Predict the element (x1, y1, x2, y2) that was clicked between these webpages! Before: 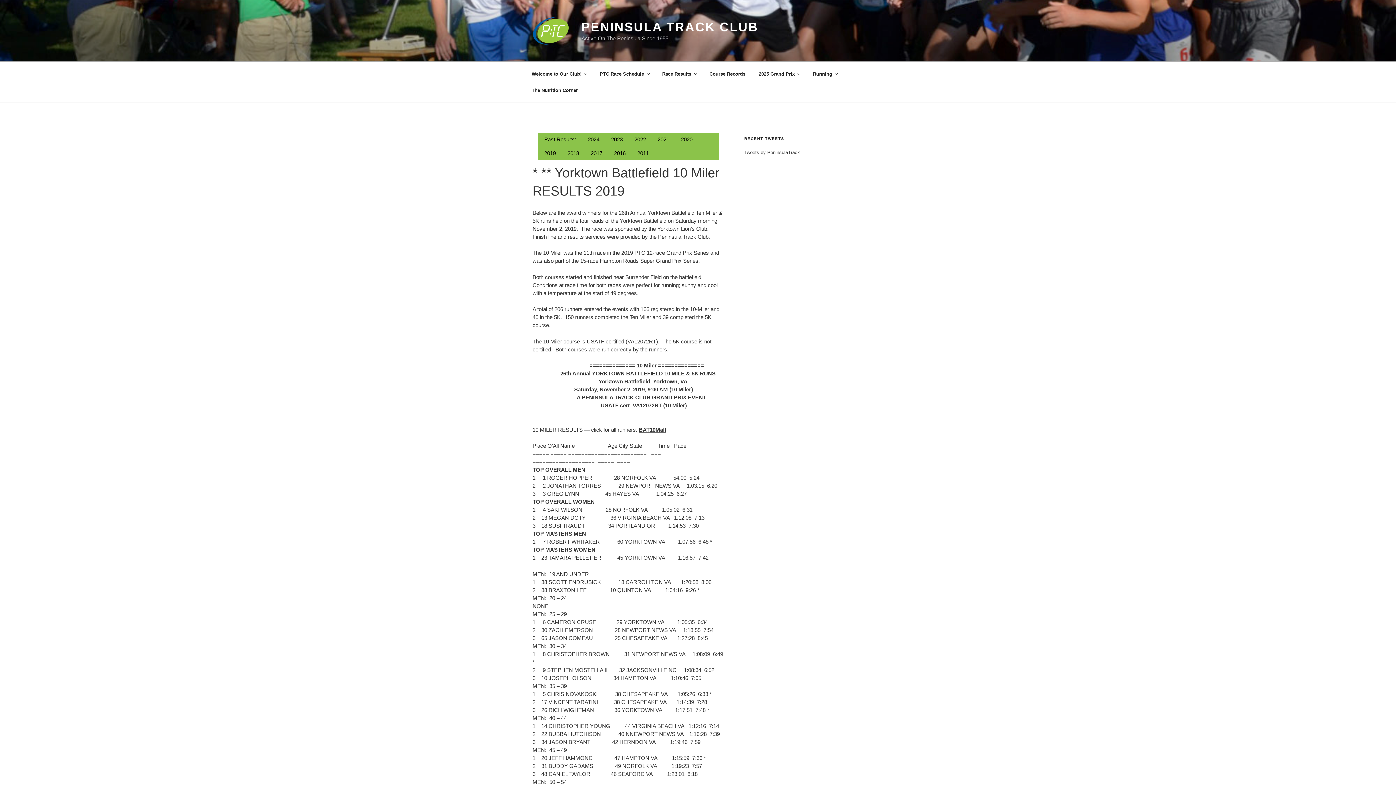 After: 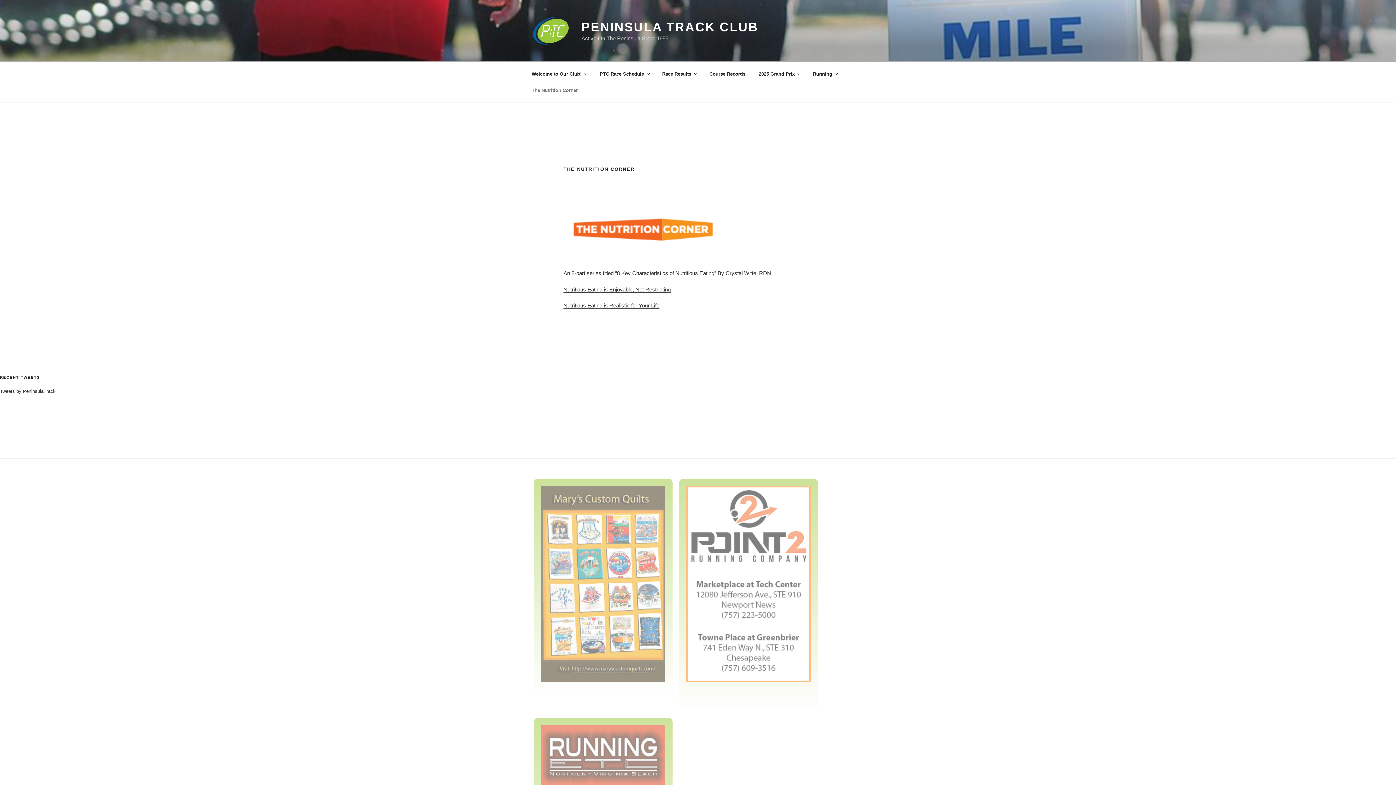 Action: bbox: (525, 82, 584, 98) label: The Nutrition Corner